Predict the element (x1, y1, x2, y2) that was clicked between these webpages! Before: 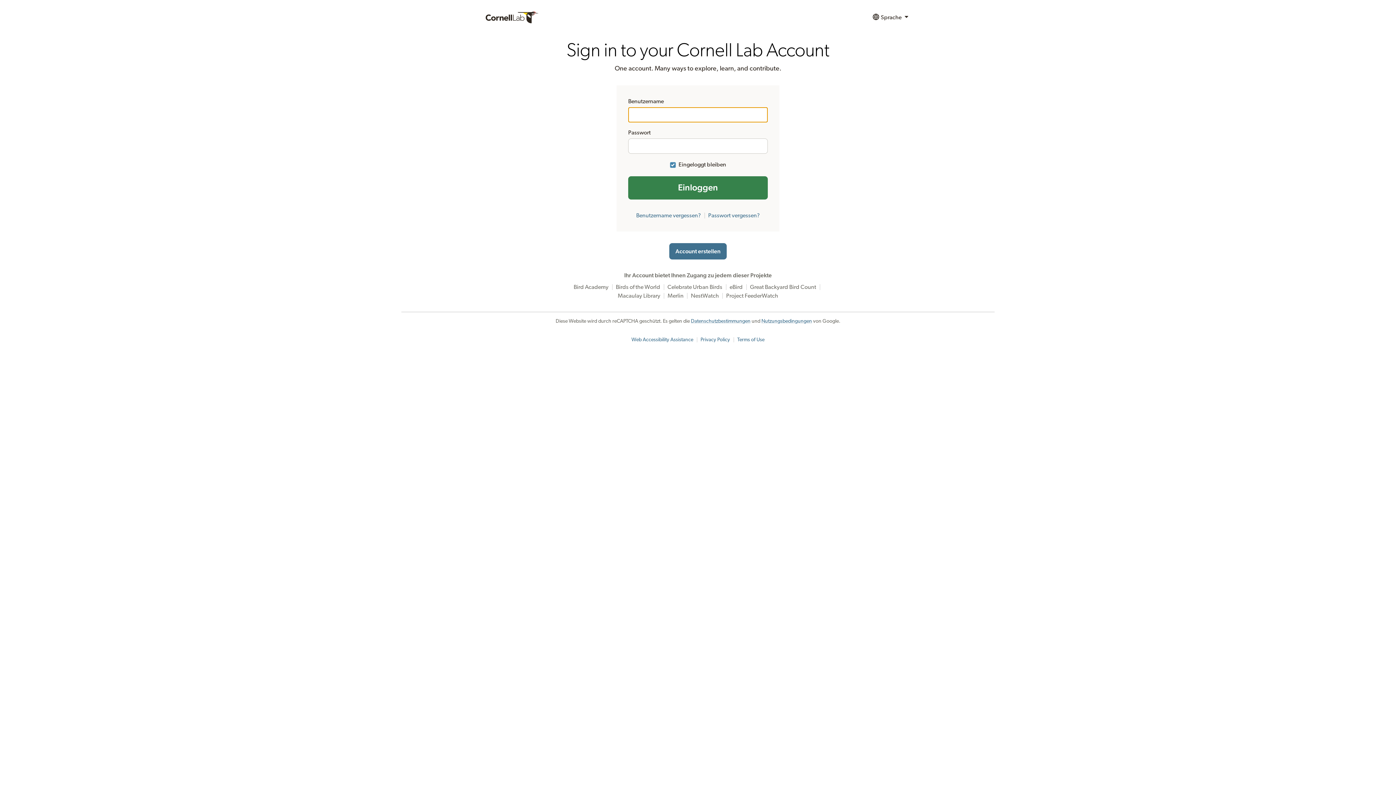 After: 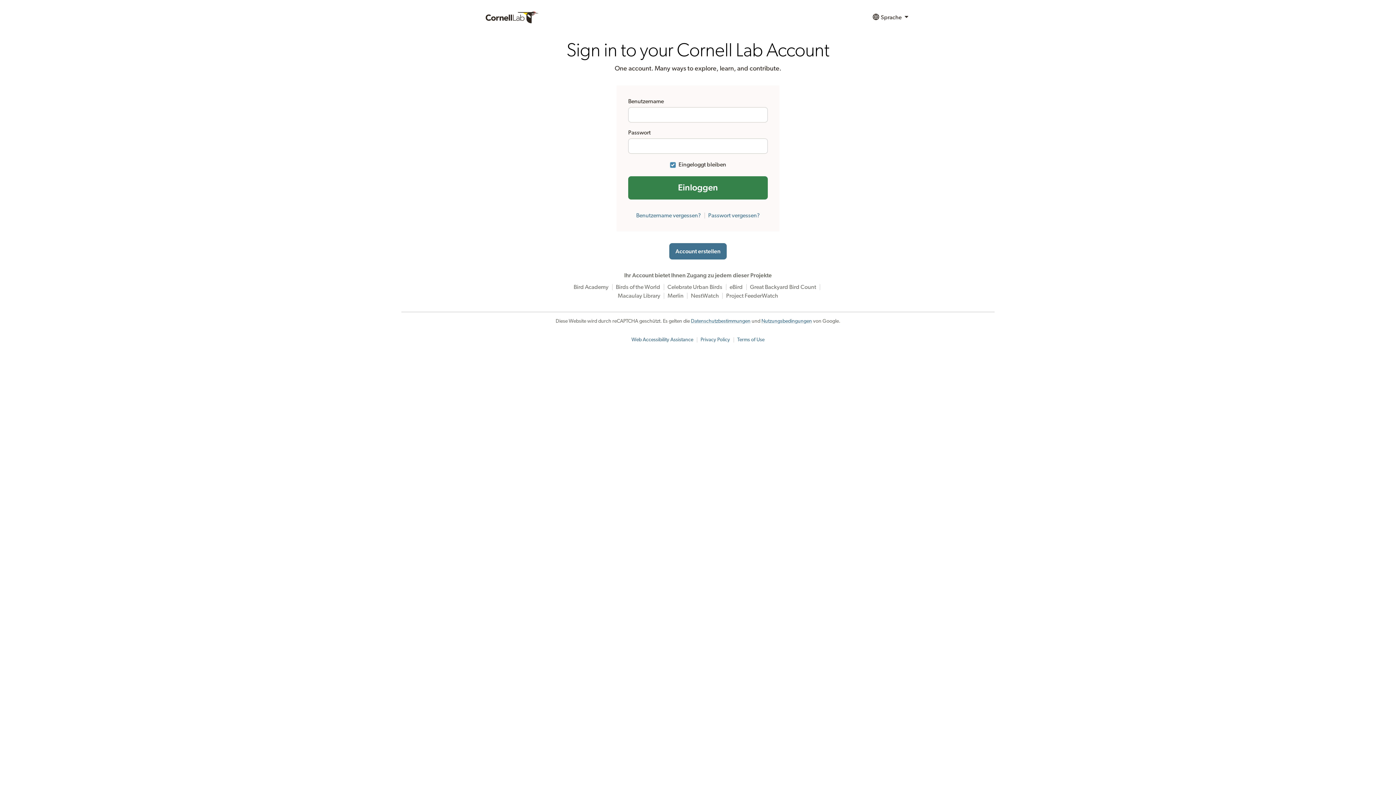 Action: bbox: (631, 337, 693, 342) label: Web Accessibility Assistance